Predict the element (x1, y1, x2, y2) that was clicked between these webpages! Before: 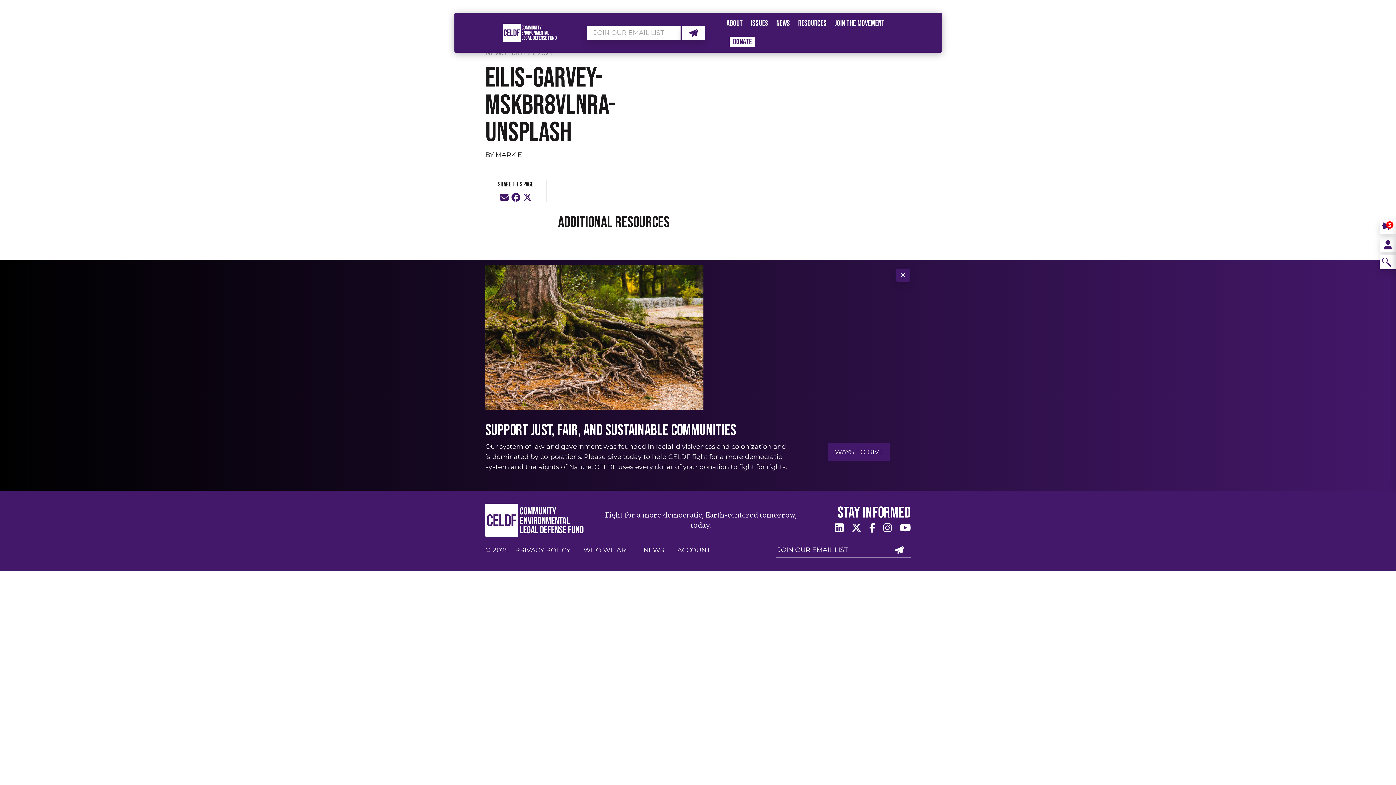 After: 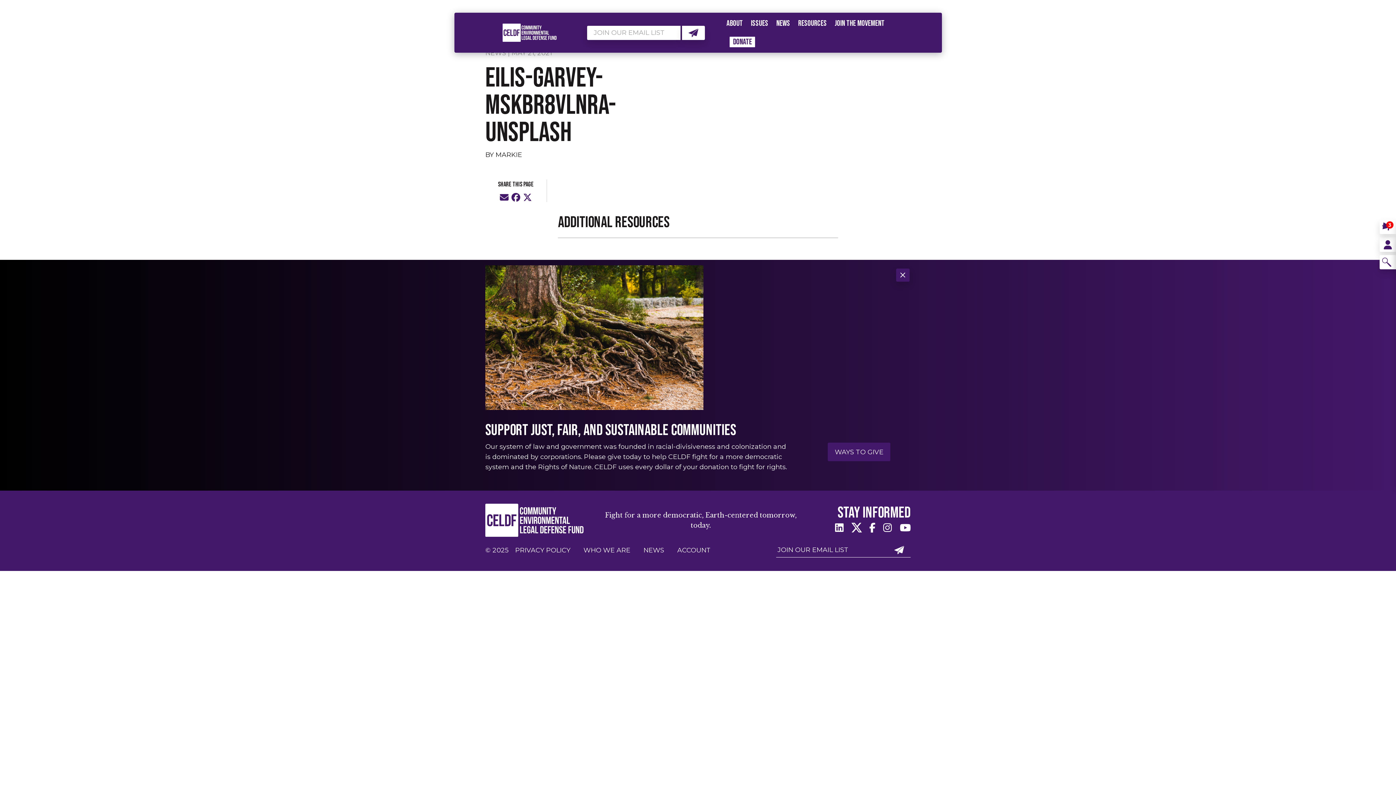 Action: bbox: (851, 522, 861, 534)